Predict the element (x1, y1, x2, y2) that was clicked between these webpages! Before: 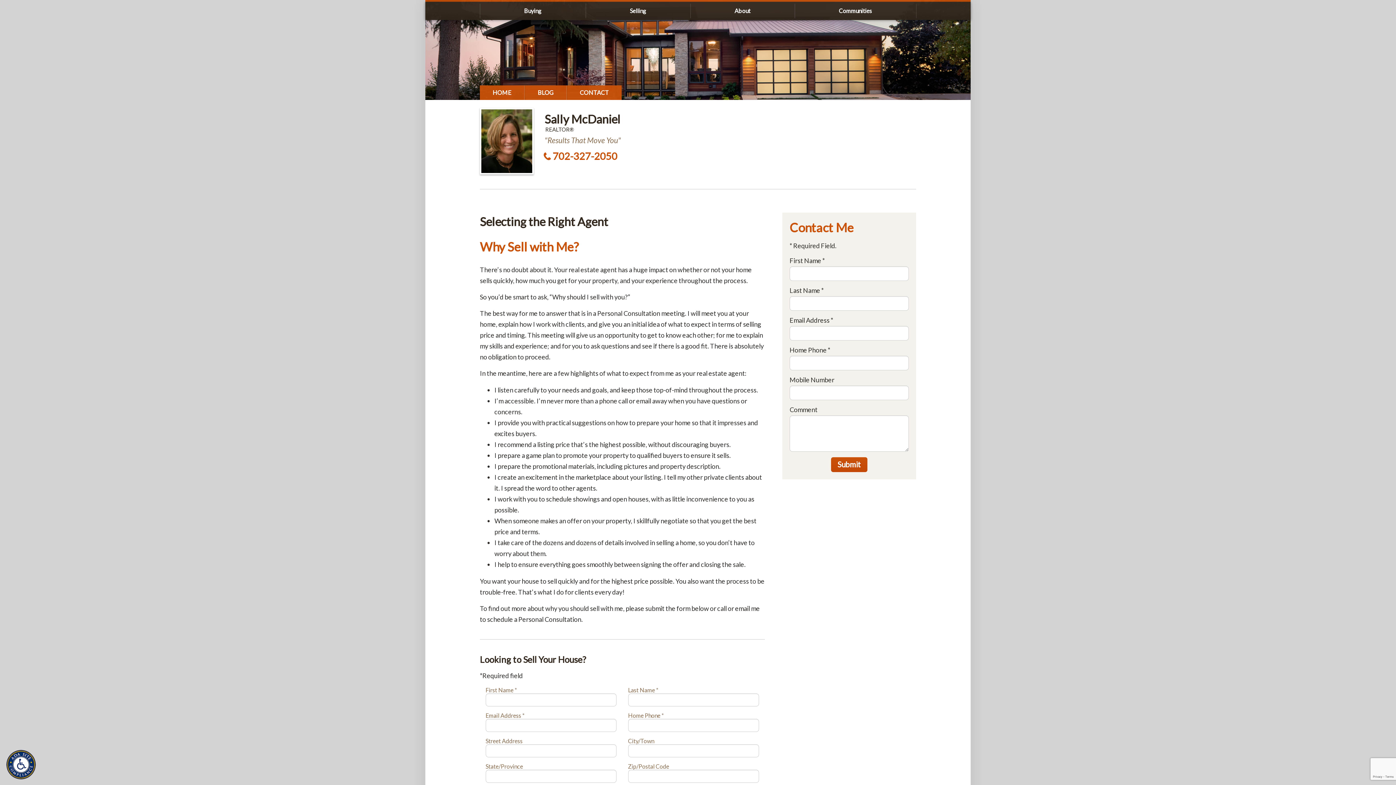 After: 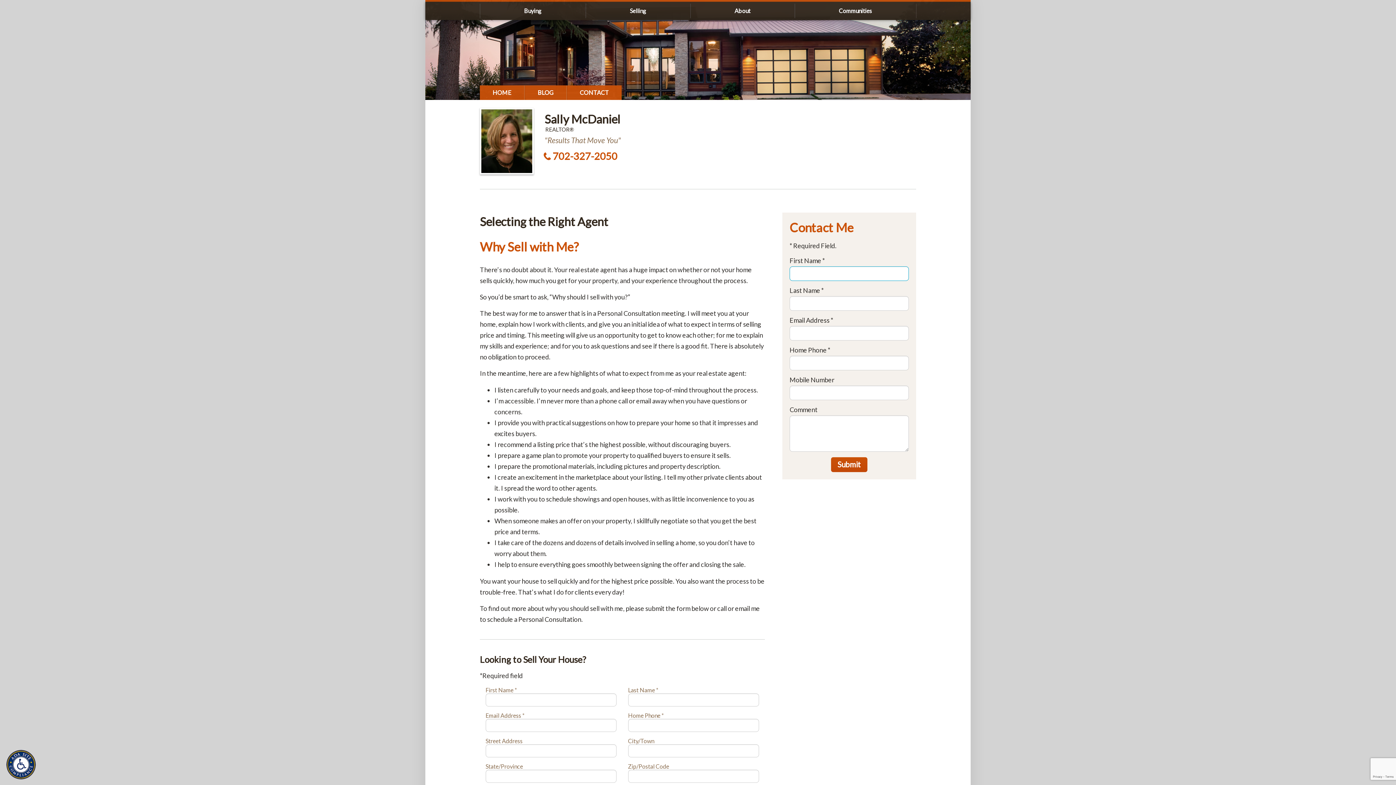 Action: bbox: (831, 457, 867, 472) label: Submit